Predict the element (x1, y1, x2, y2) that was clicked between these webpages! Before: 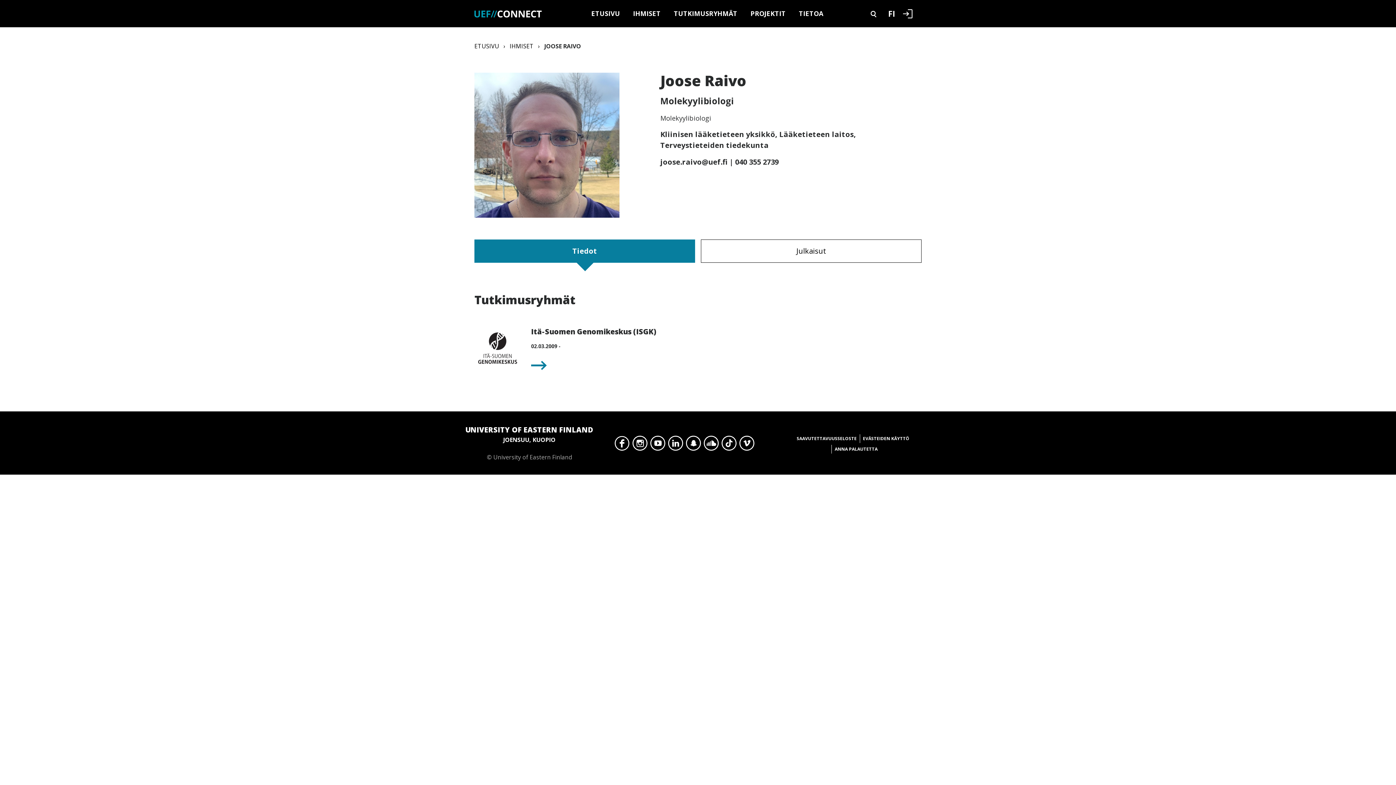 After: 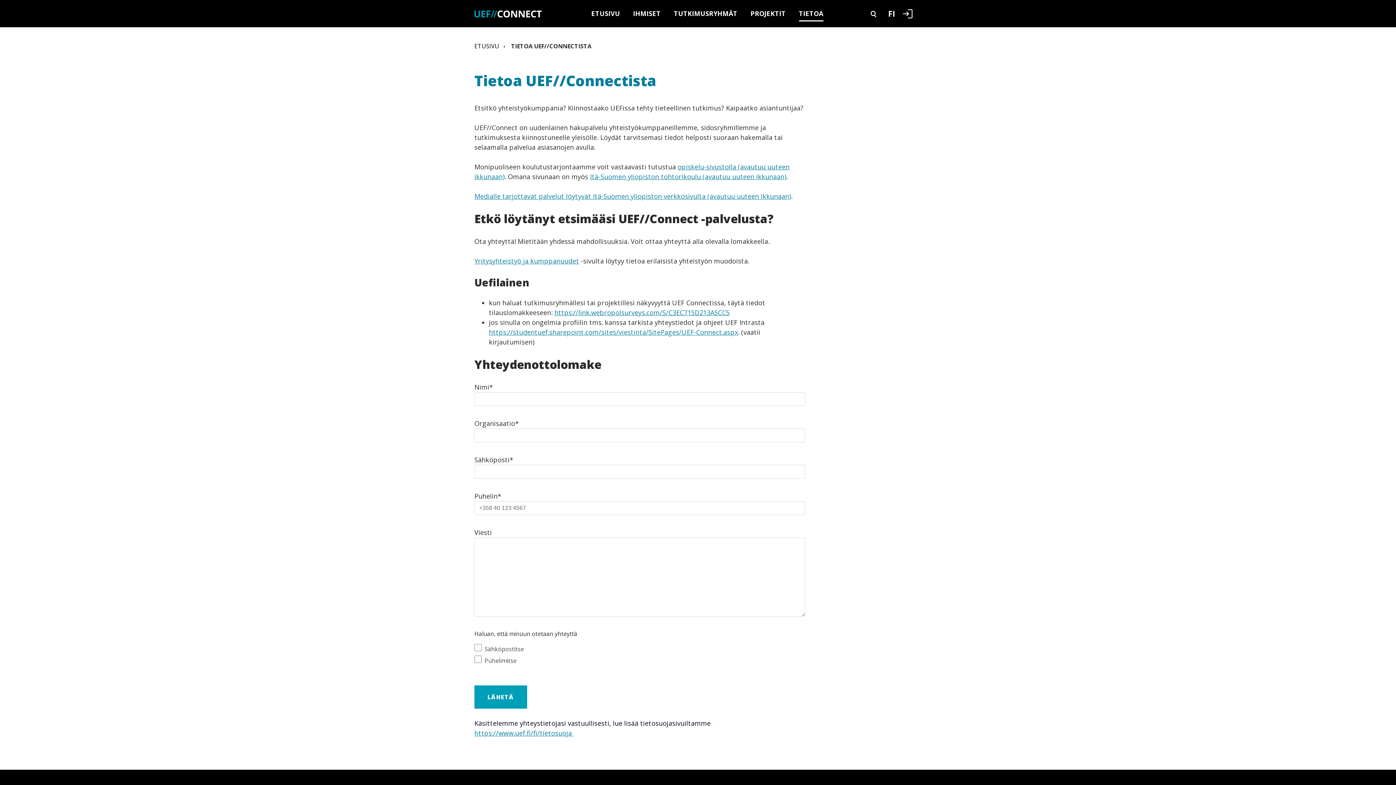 Action: bbox: (834, 445, 877, 453) label: ANNA PALAUTETTA